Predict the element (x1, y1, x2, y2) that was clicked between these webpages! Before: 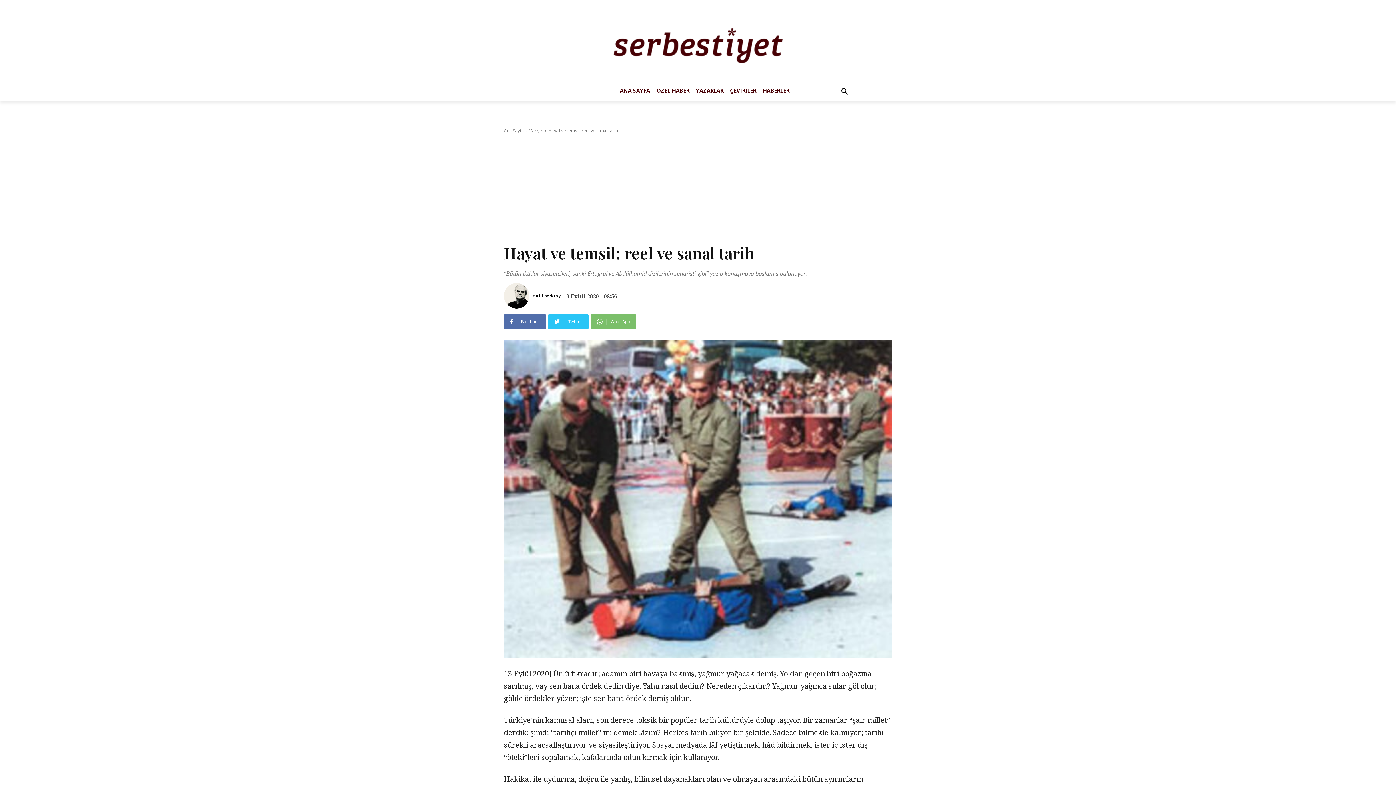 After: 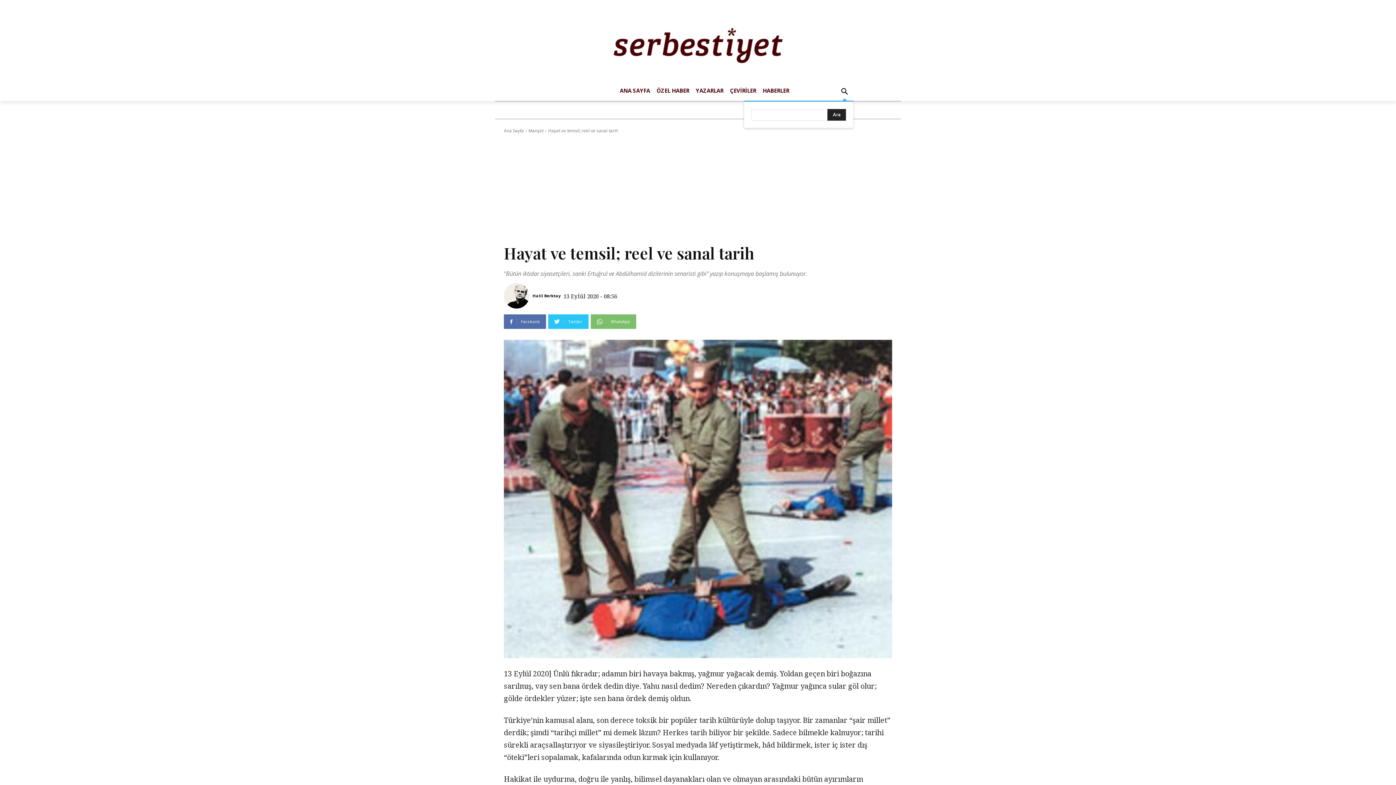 Action: label: Search bbox: (836, 83, 853, 100)